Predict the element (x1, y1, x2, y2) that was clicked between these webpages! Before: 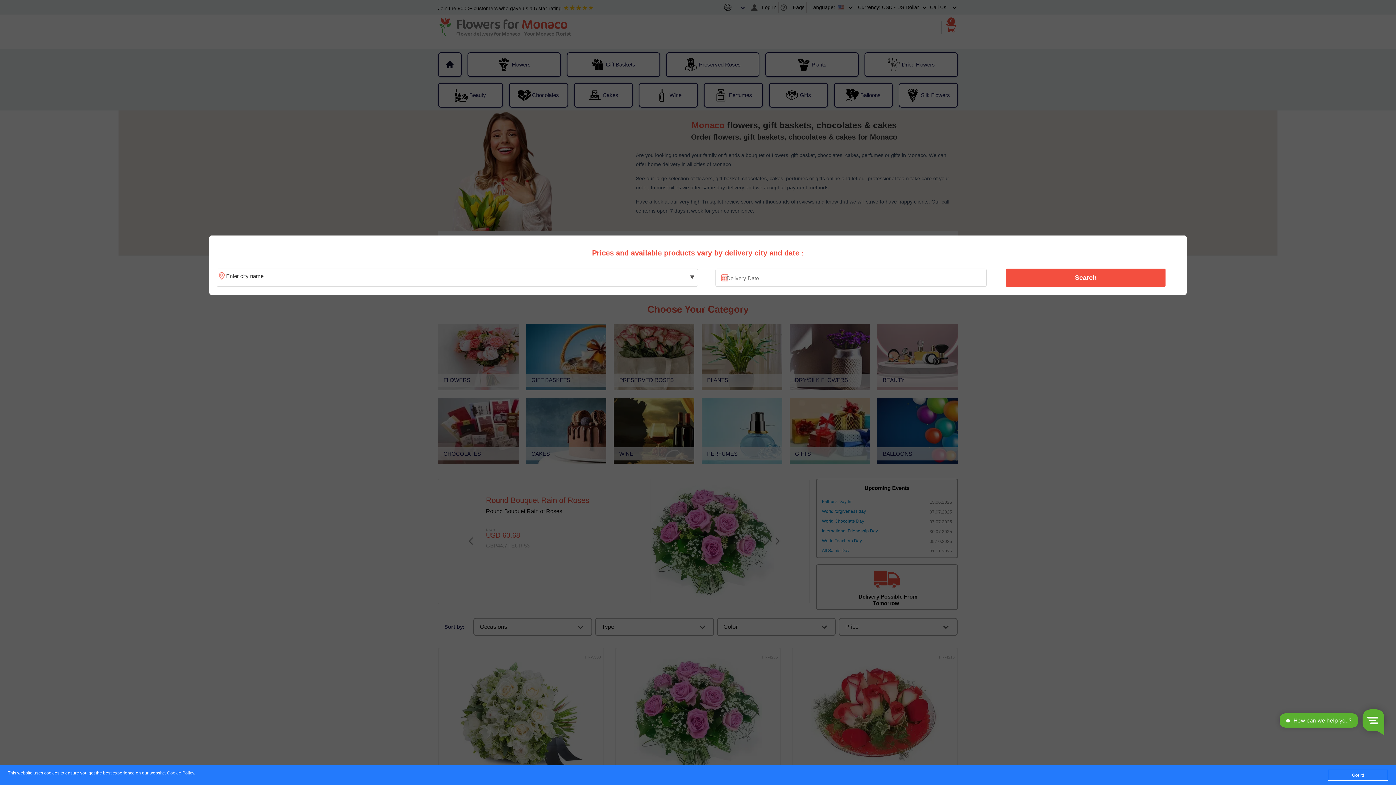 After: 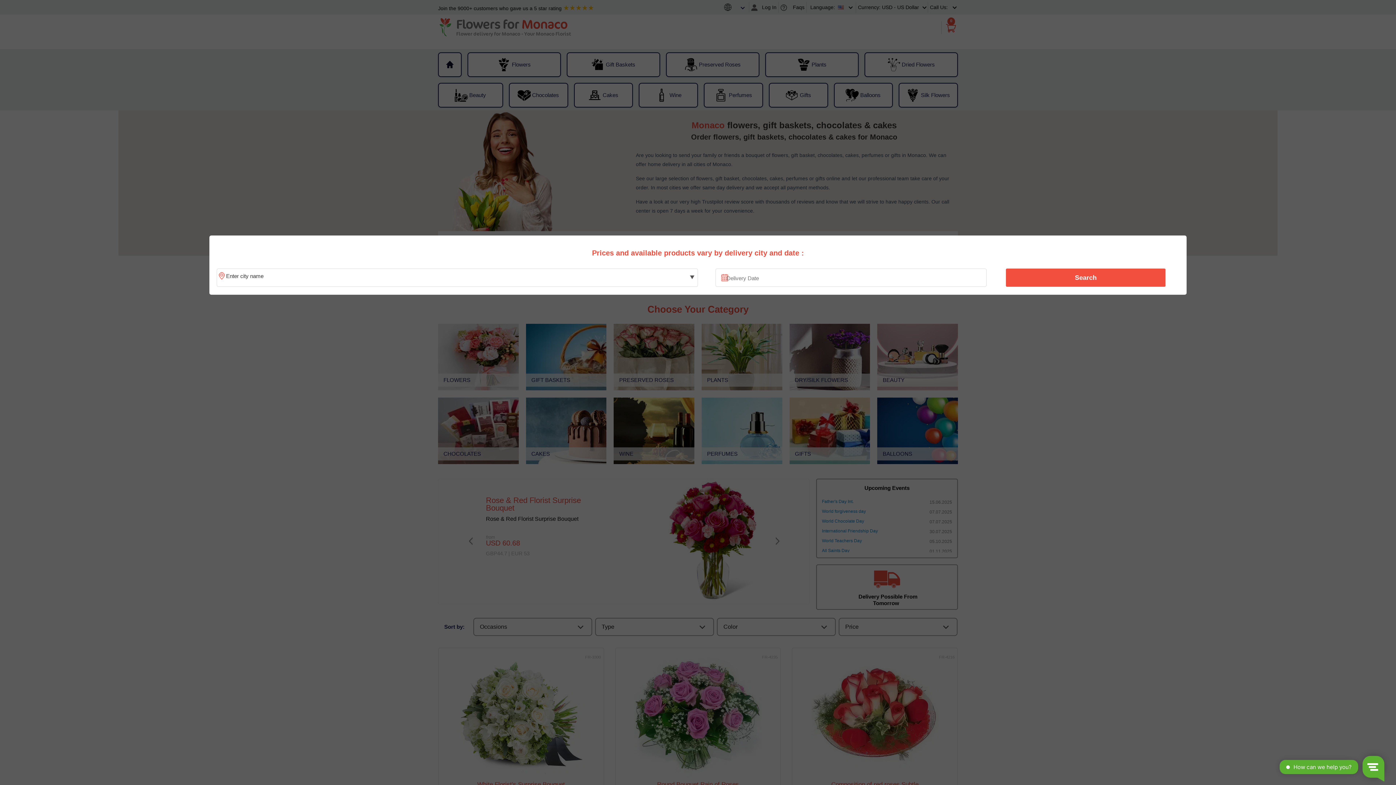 Action: label: Got it! bbox: (1328, 770, 1388, 781)